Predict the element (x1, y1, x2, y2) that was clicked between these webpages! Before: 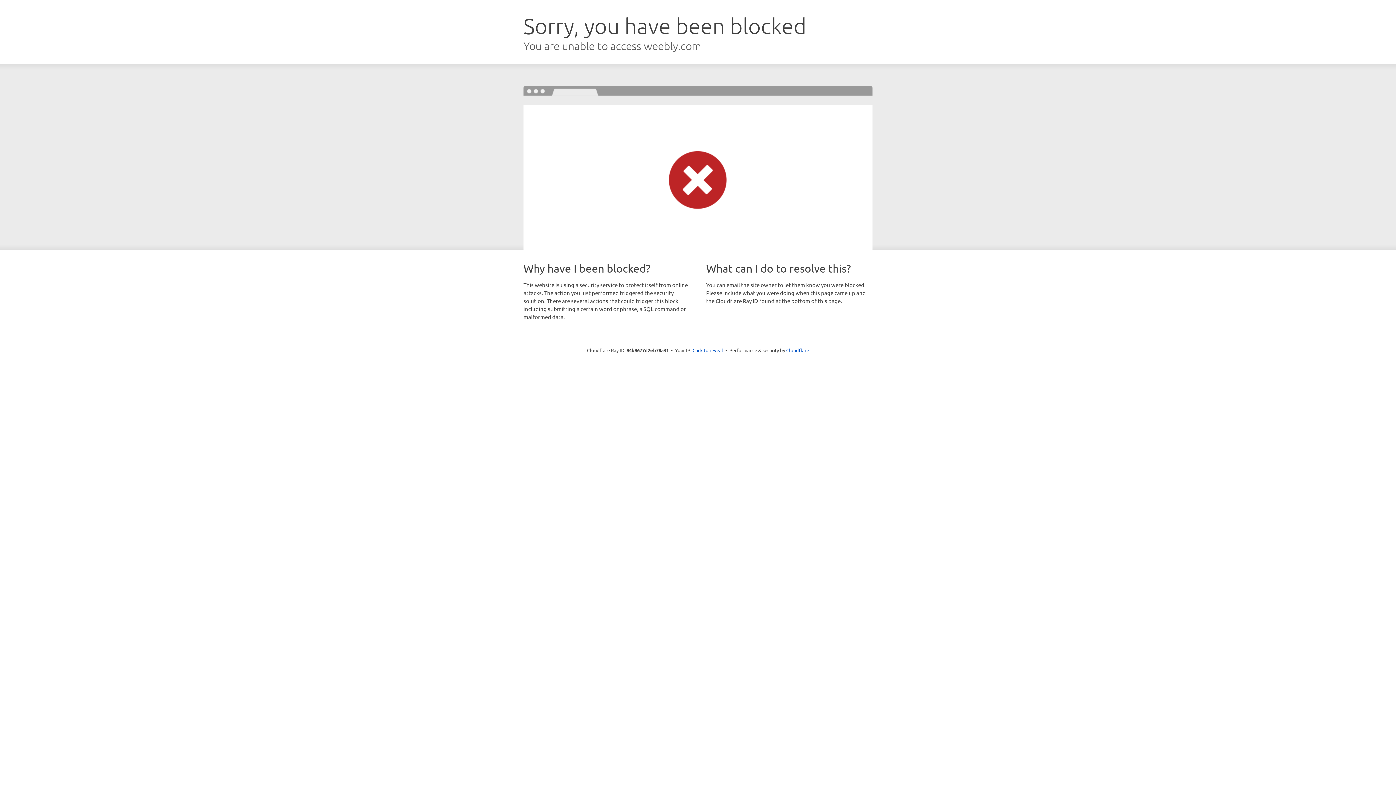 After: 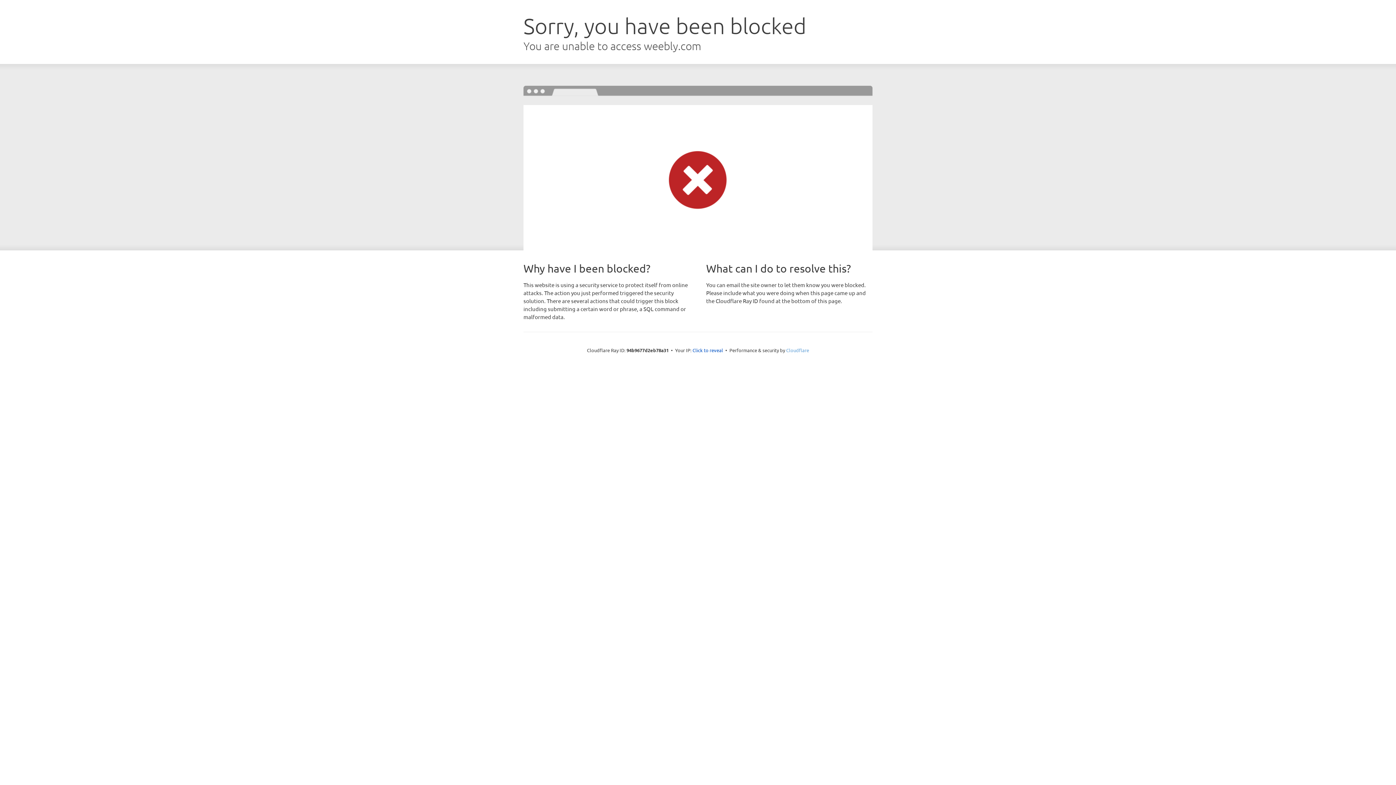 Action: label: Cloudflare bbox: (786, 347, 809, 353)